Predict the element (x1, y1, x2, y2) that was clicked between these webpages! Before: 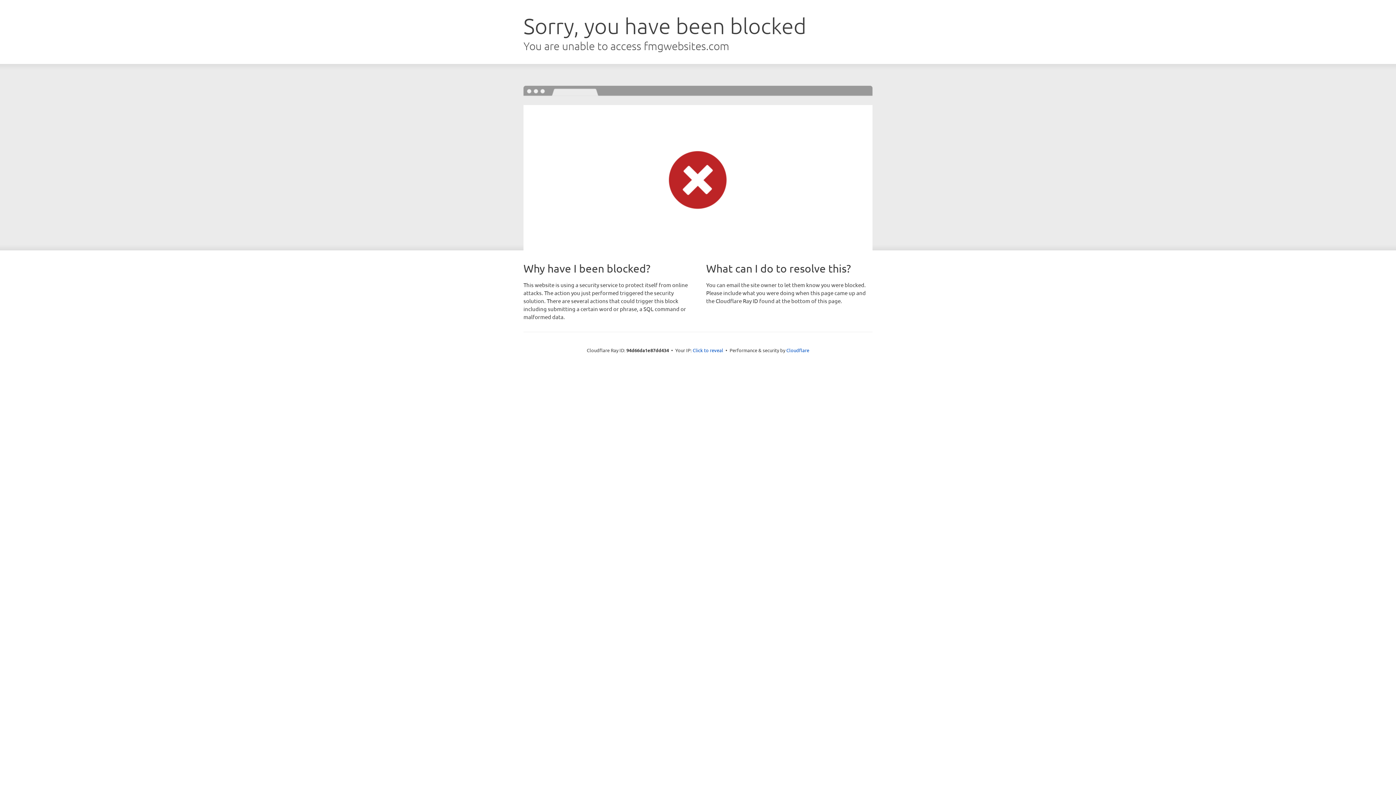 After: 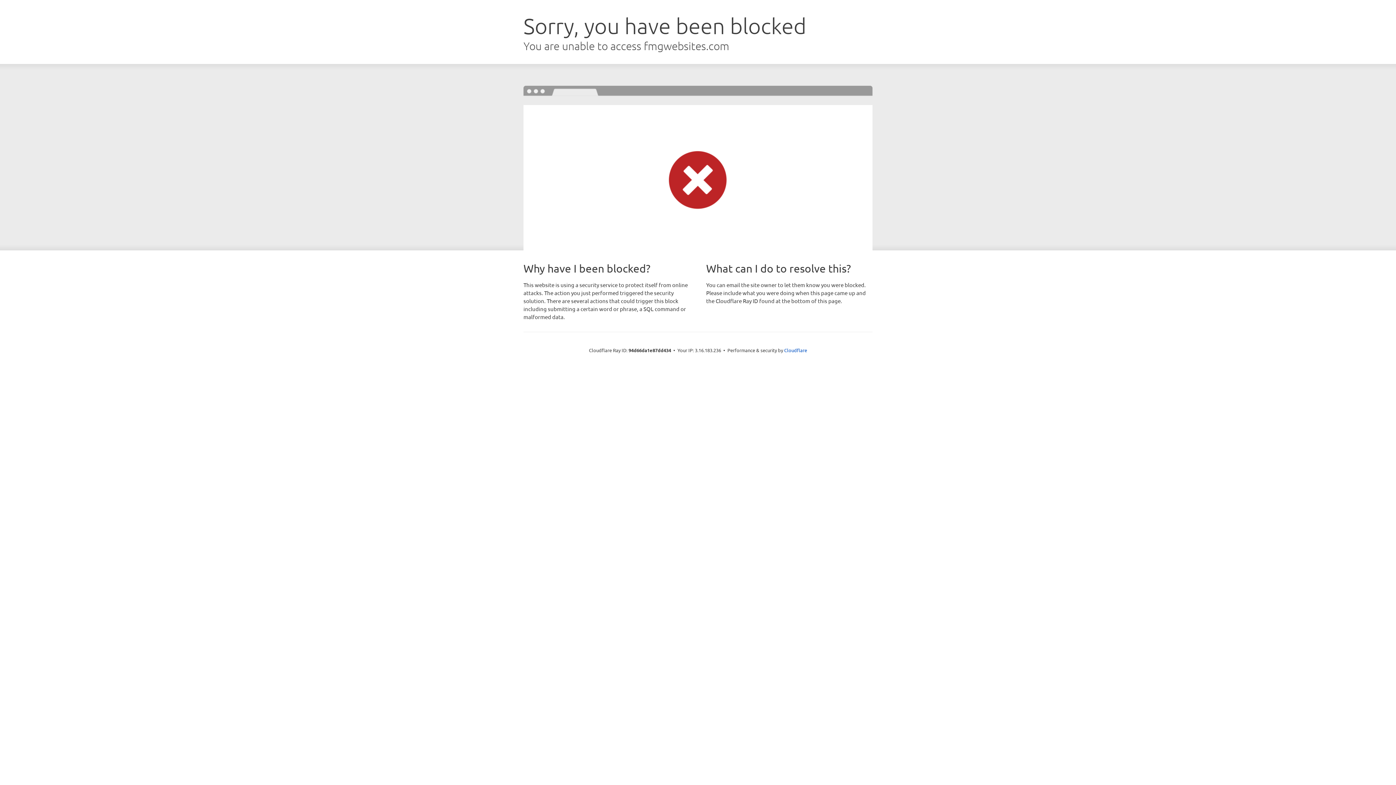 Action: bbox: (692, 346, 723, 353) label: Click to reveal